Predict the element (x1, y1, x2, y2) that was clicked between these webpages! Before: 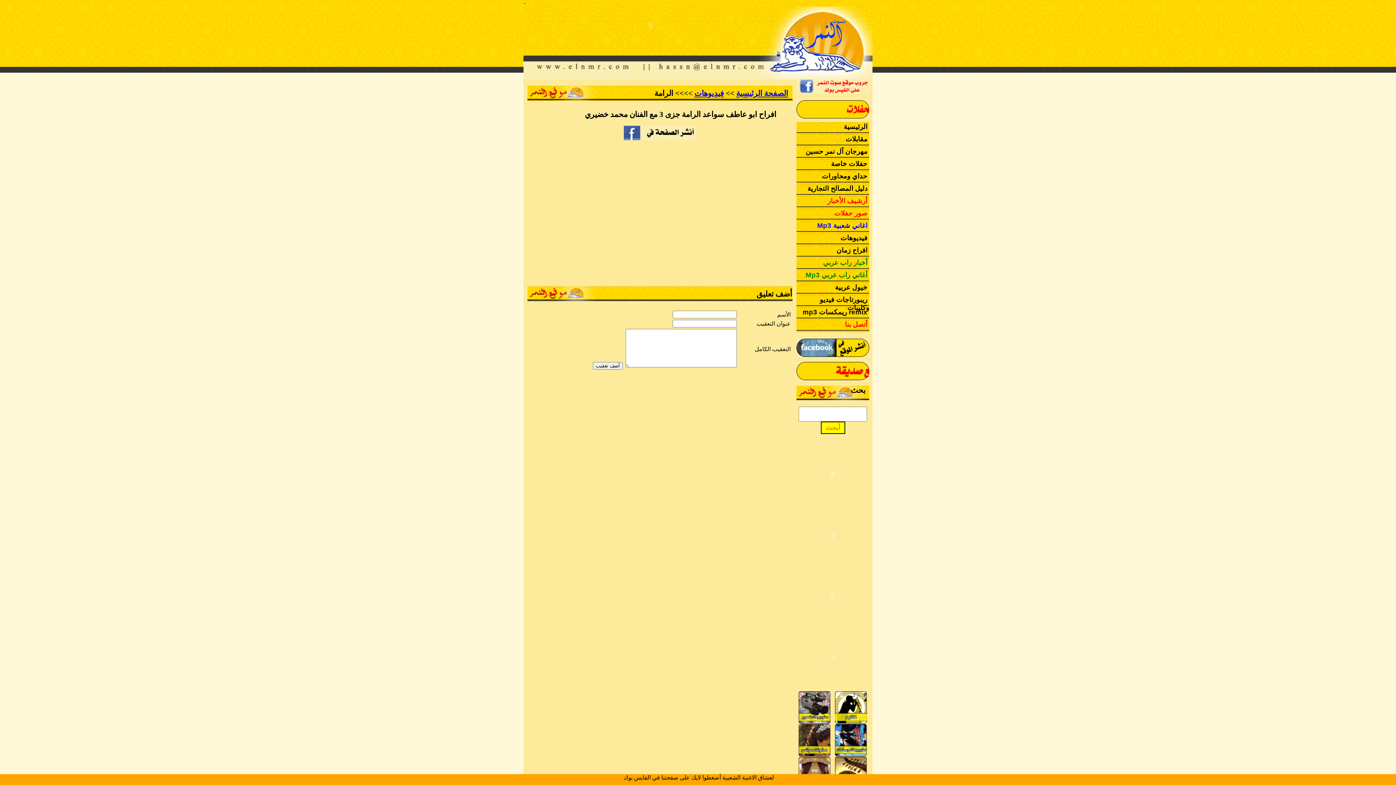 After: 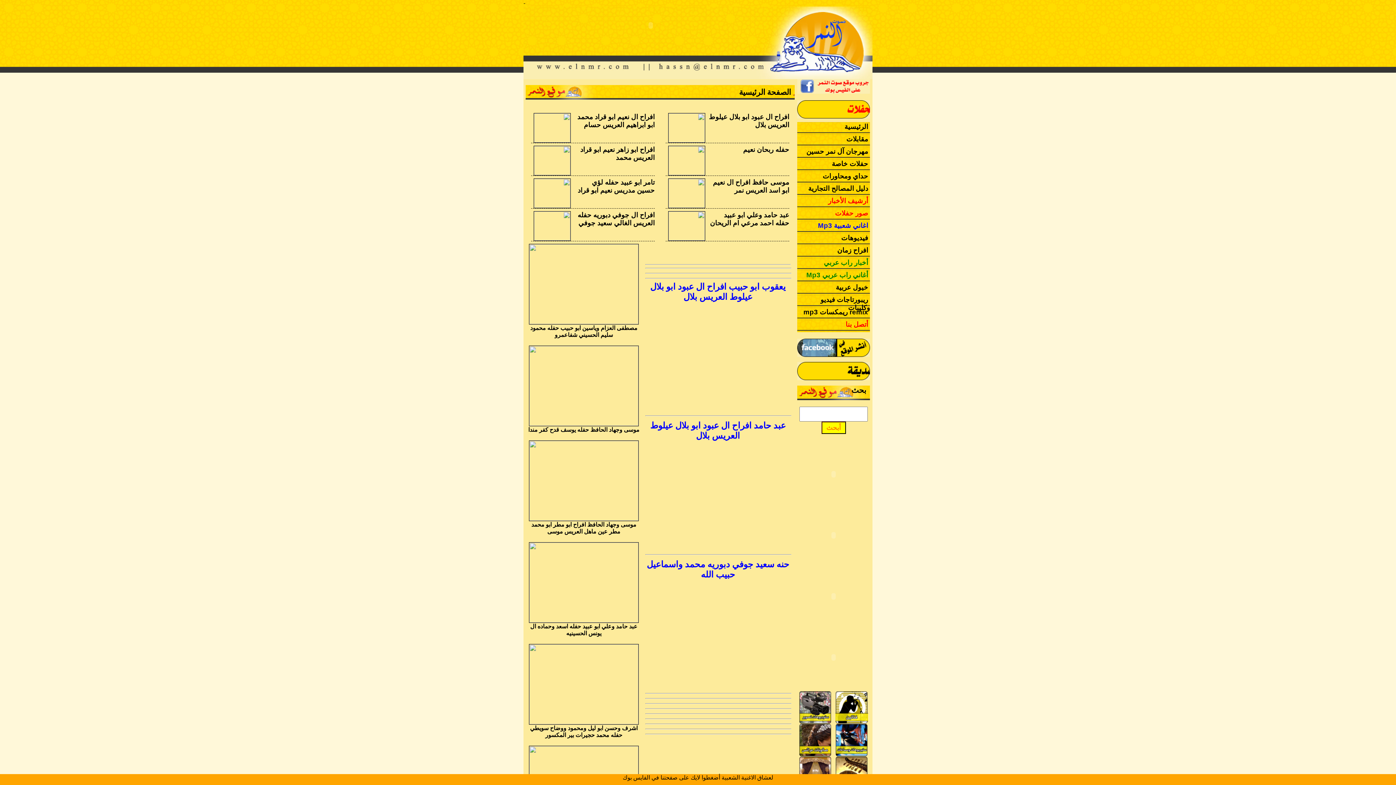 Action: bbox: (796, 122, 869, 134) label:  الرئيسية